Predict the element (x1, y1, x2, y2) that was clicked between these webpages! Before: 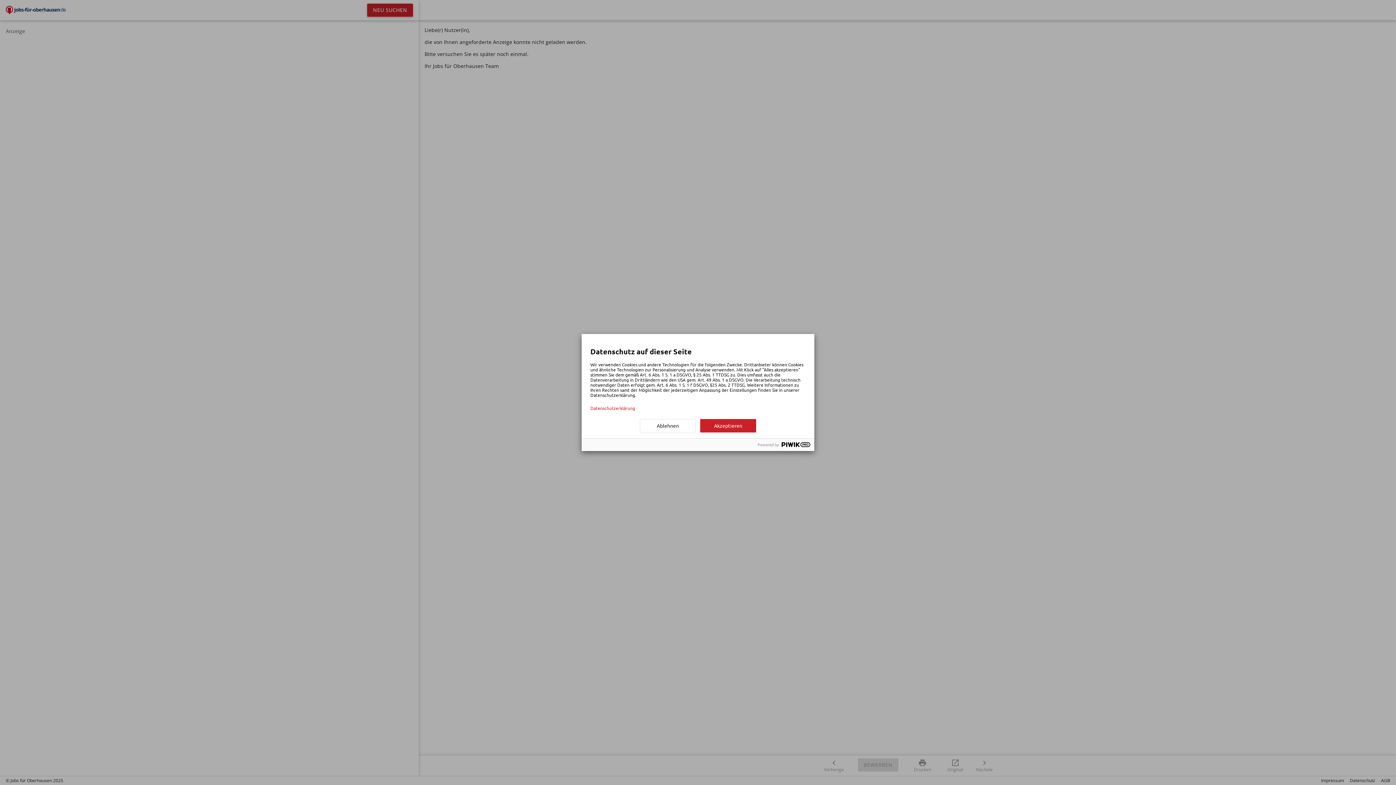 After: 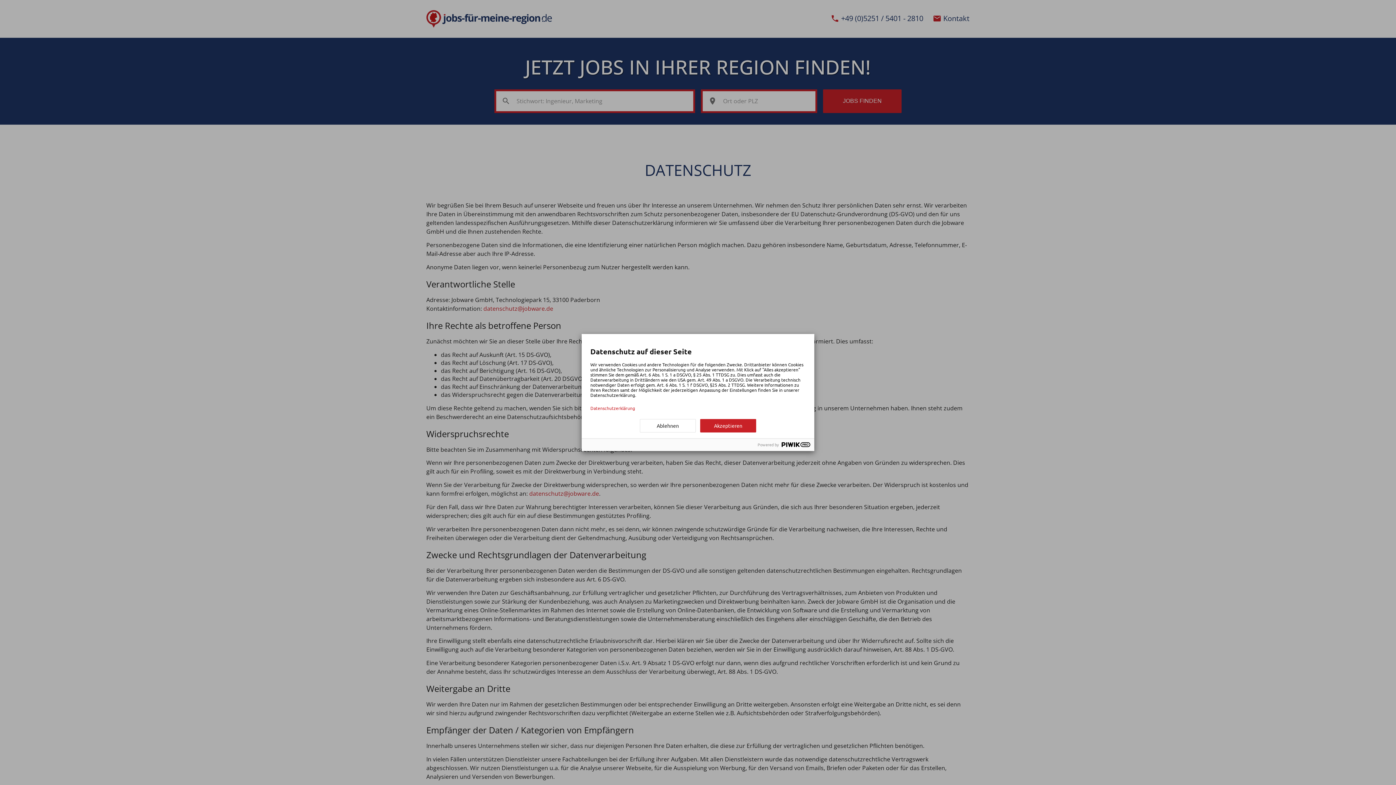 Action: label: Datenschutzerklärung bbox: (590, 405, 805, 410)